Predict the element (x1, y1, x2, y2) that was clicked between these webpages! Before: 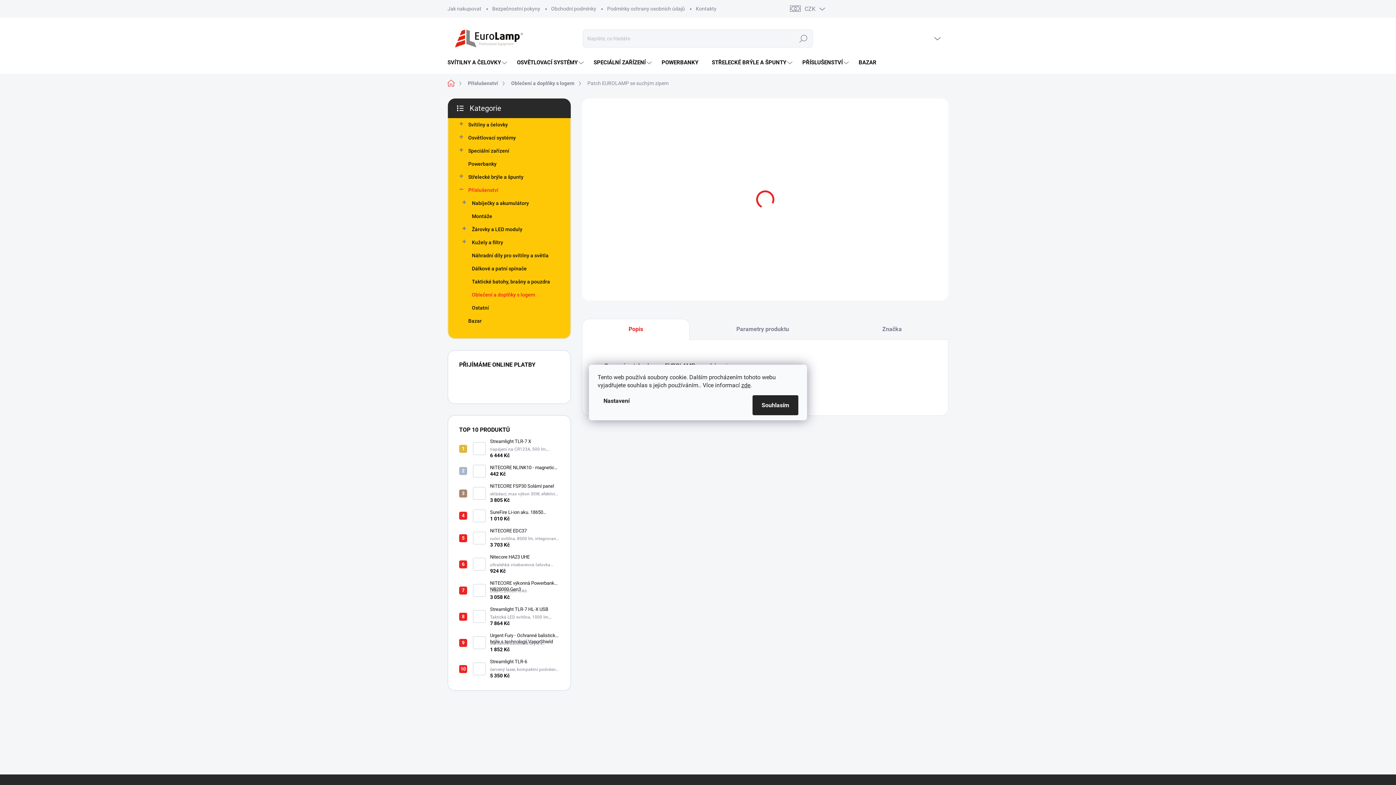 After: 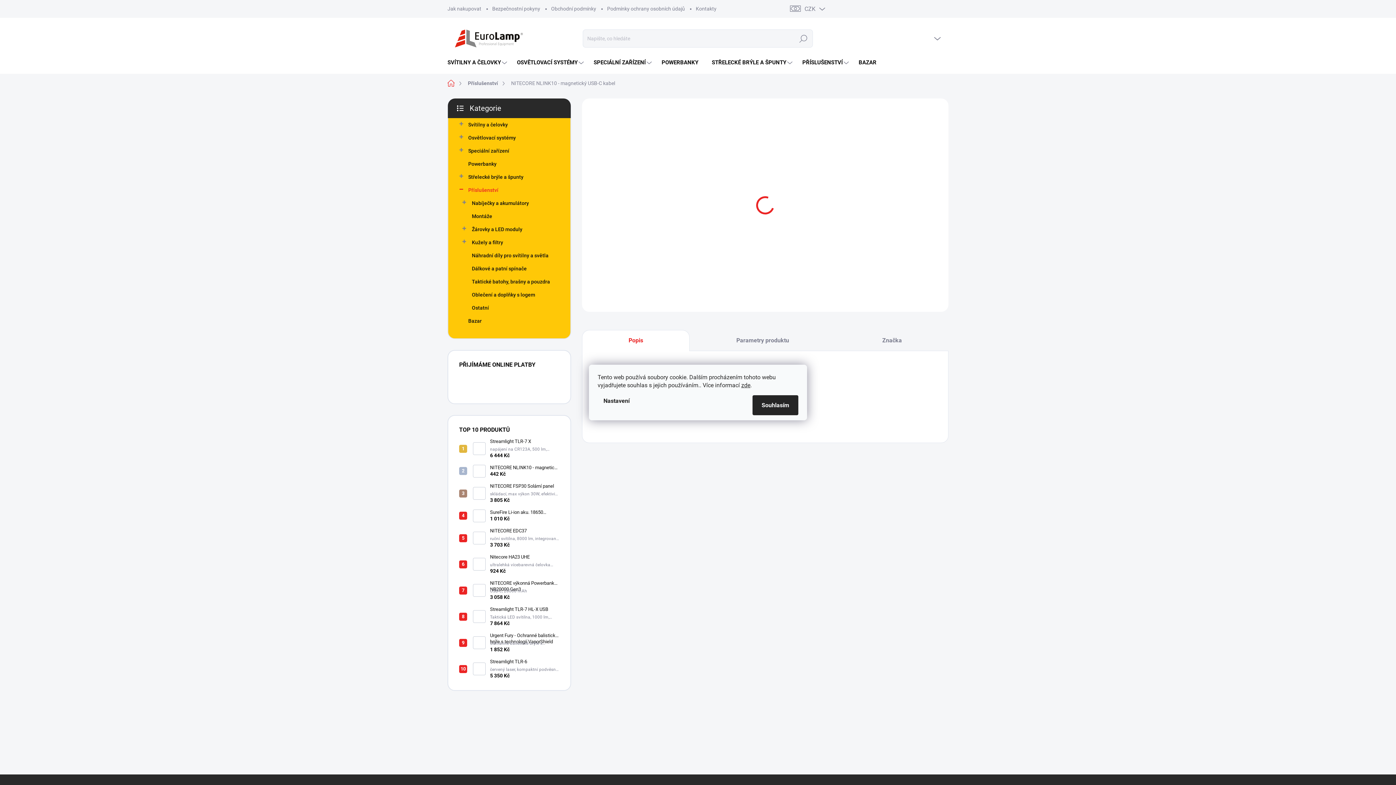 Action: label: NITECORE NLINK10 - magnetický USB-C kabel
442 Kč bbox: (485, 464, 559, 477)